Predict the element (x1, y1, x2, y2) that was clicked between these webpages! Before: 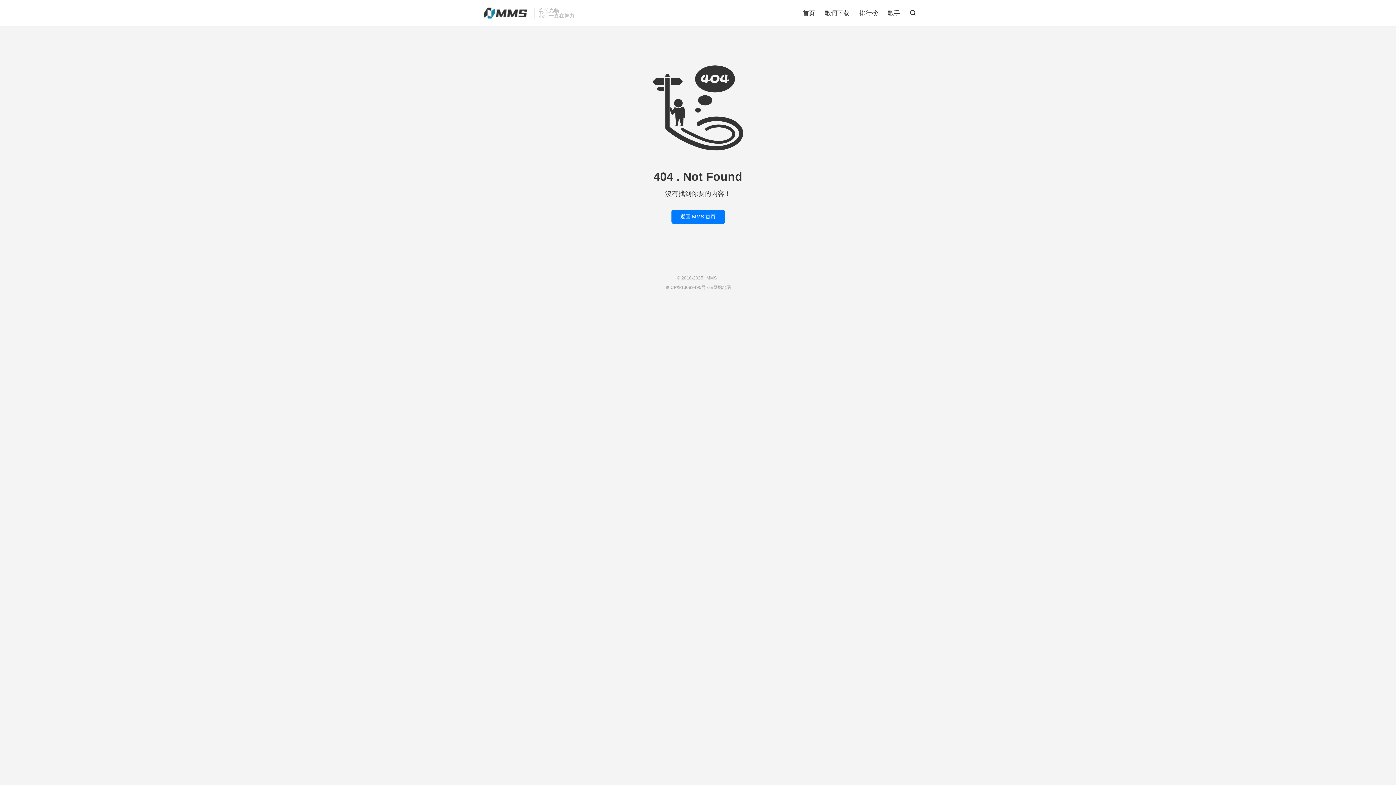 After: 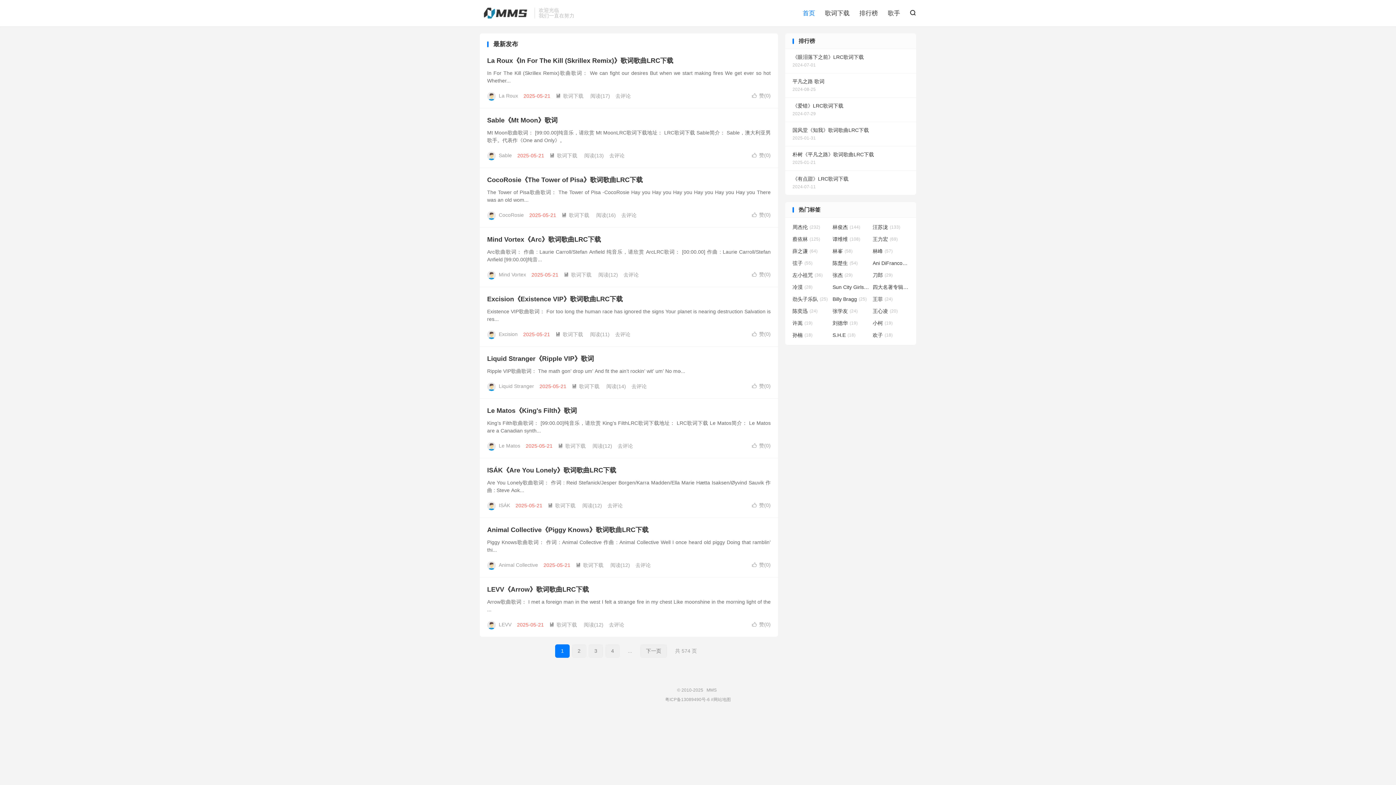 Action: label: 首页 bbox: (802, 7, 815, 18)